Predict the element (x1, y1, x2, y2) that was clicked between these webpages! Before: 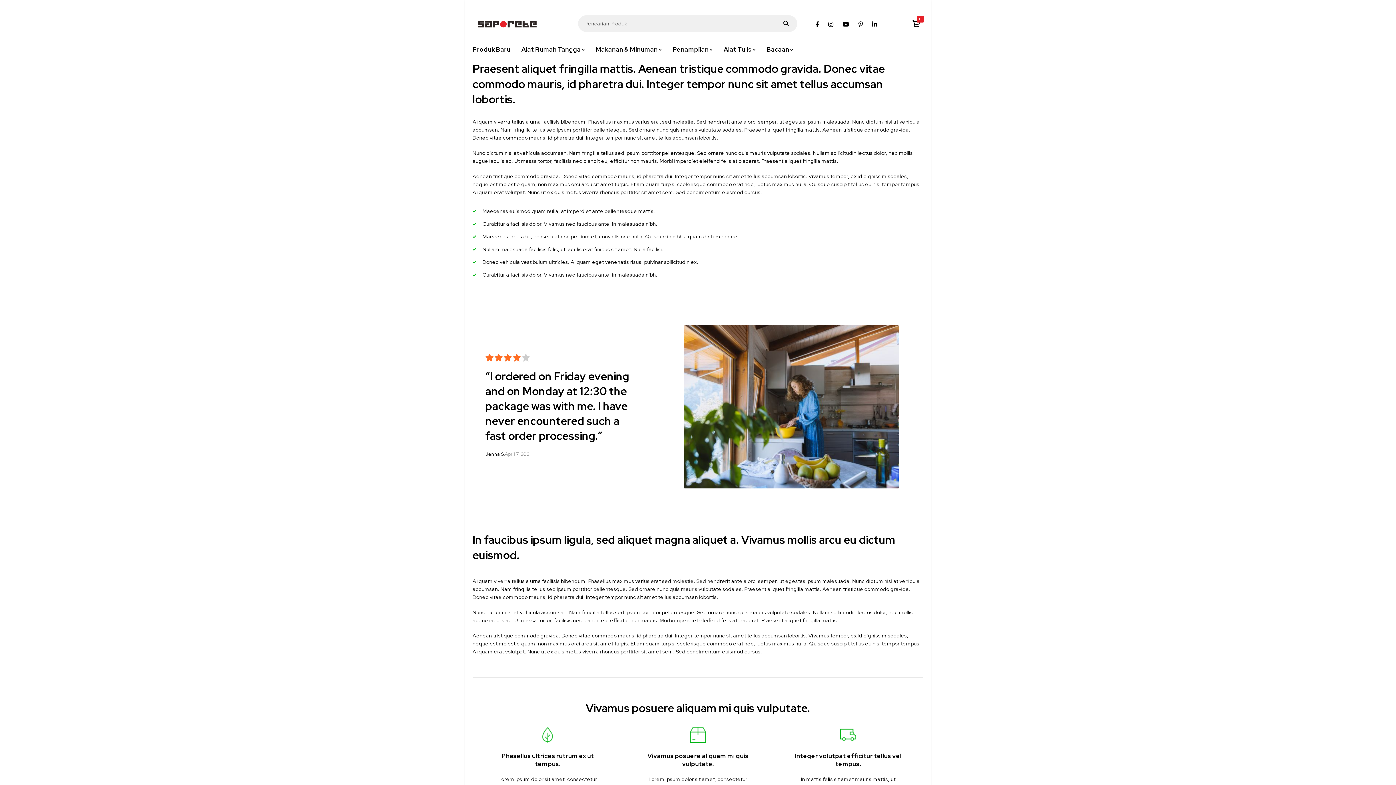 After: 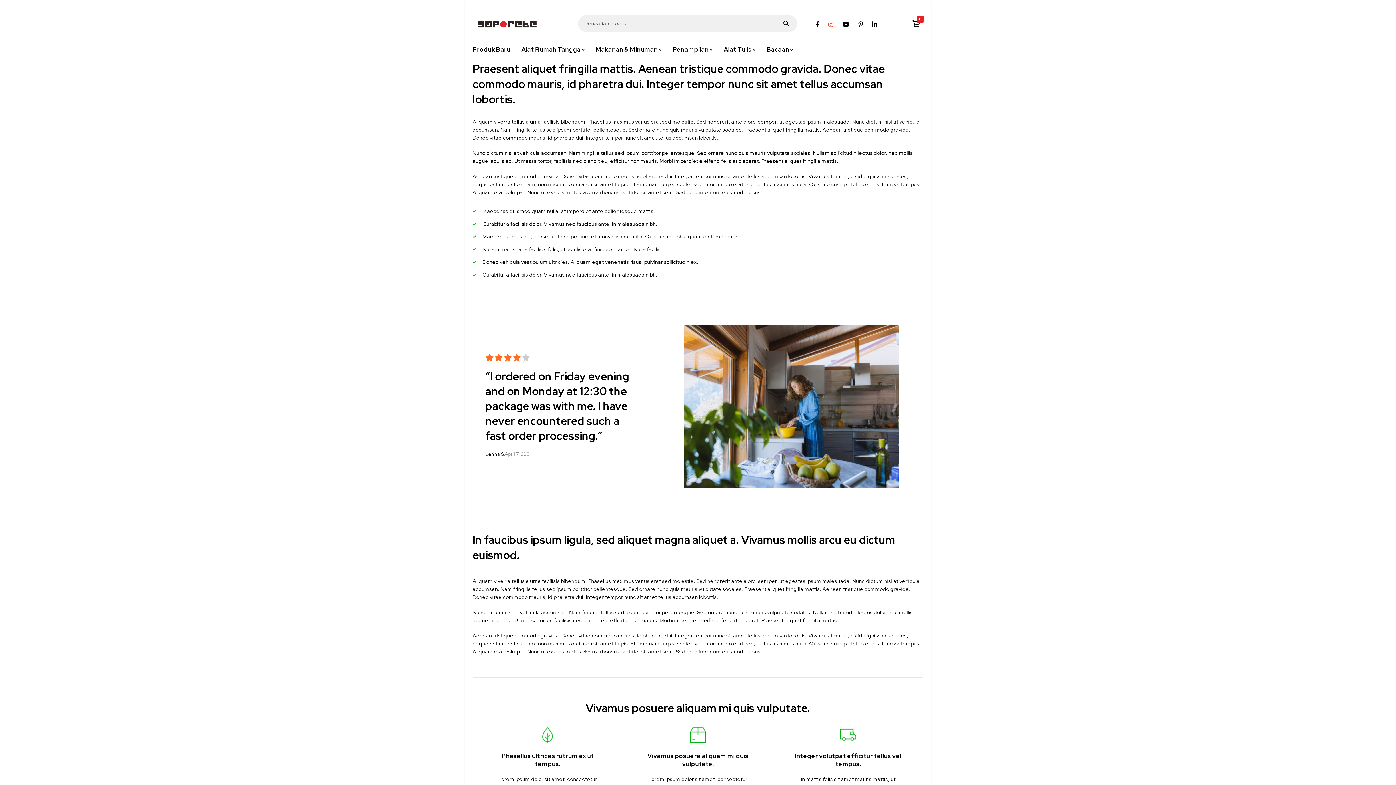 Action: bbox: (828, 15, 833, 32)